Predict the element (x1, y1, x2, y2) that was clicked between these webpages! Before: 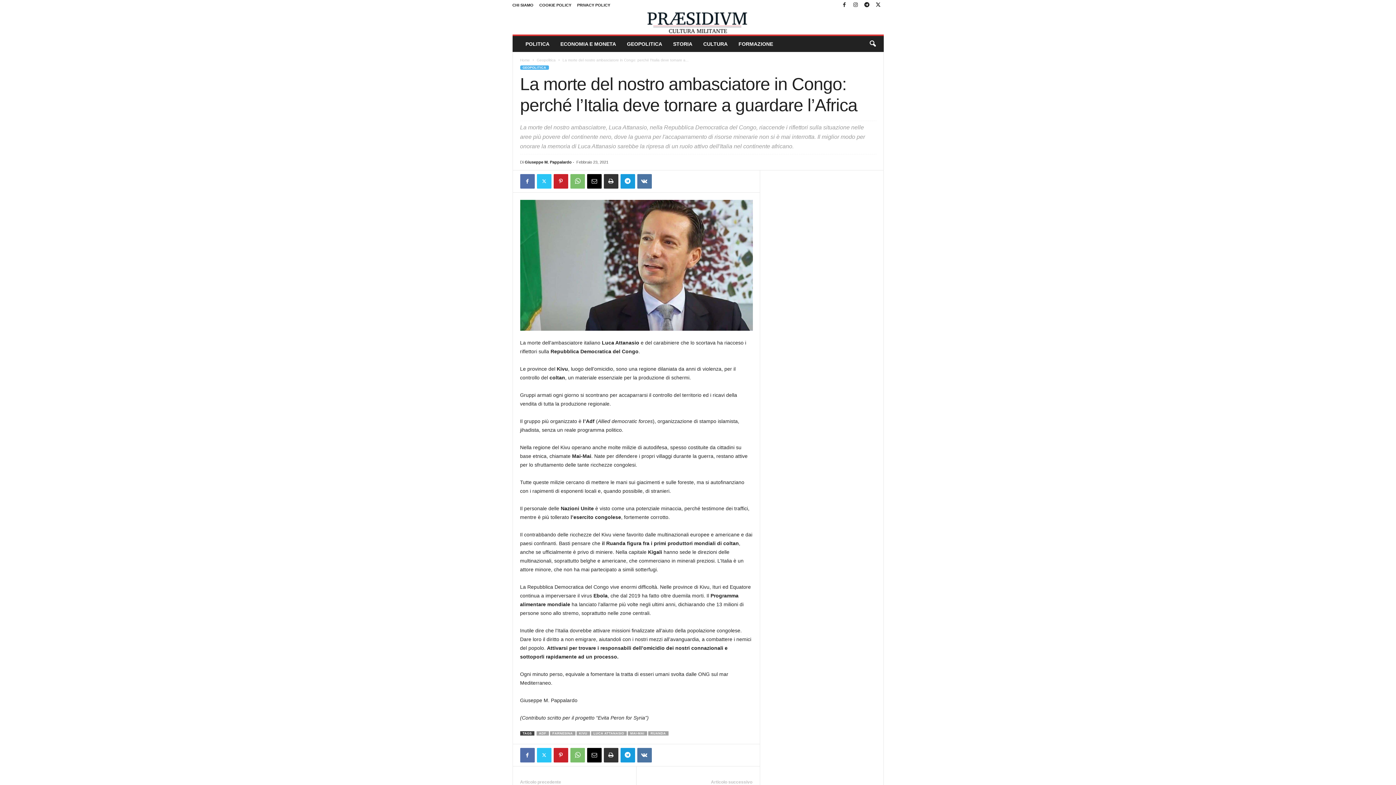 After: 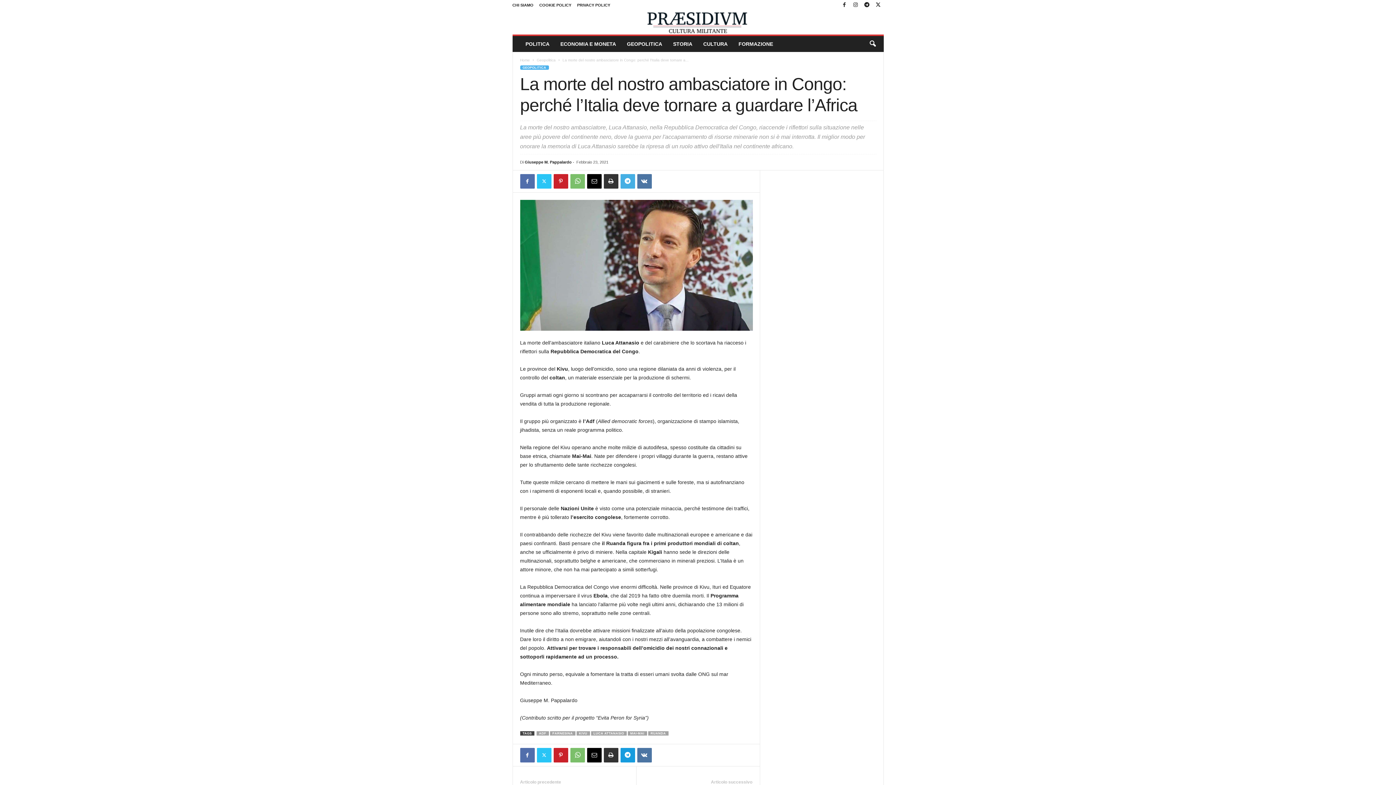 Action: bbox: (620, 174, 635, 188)